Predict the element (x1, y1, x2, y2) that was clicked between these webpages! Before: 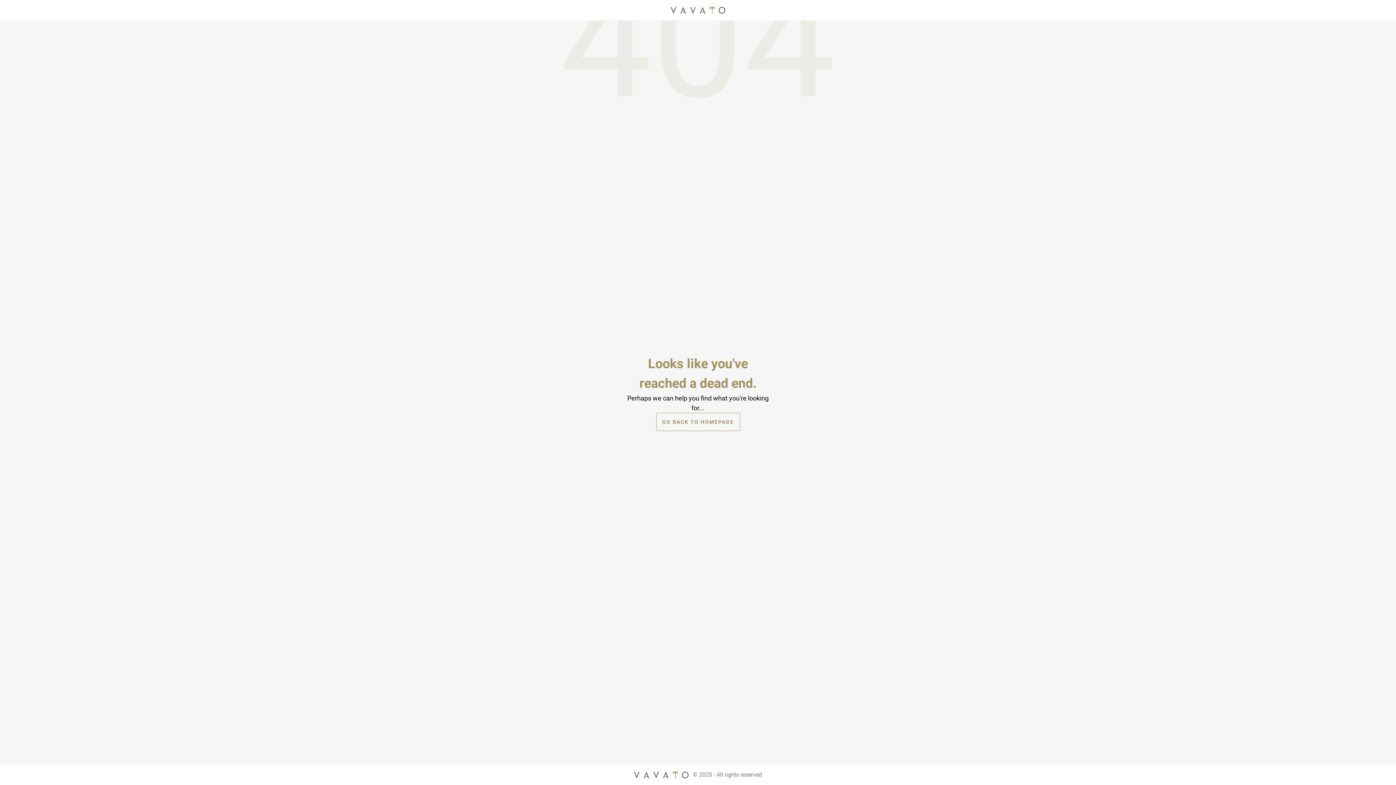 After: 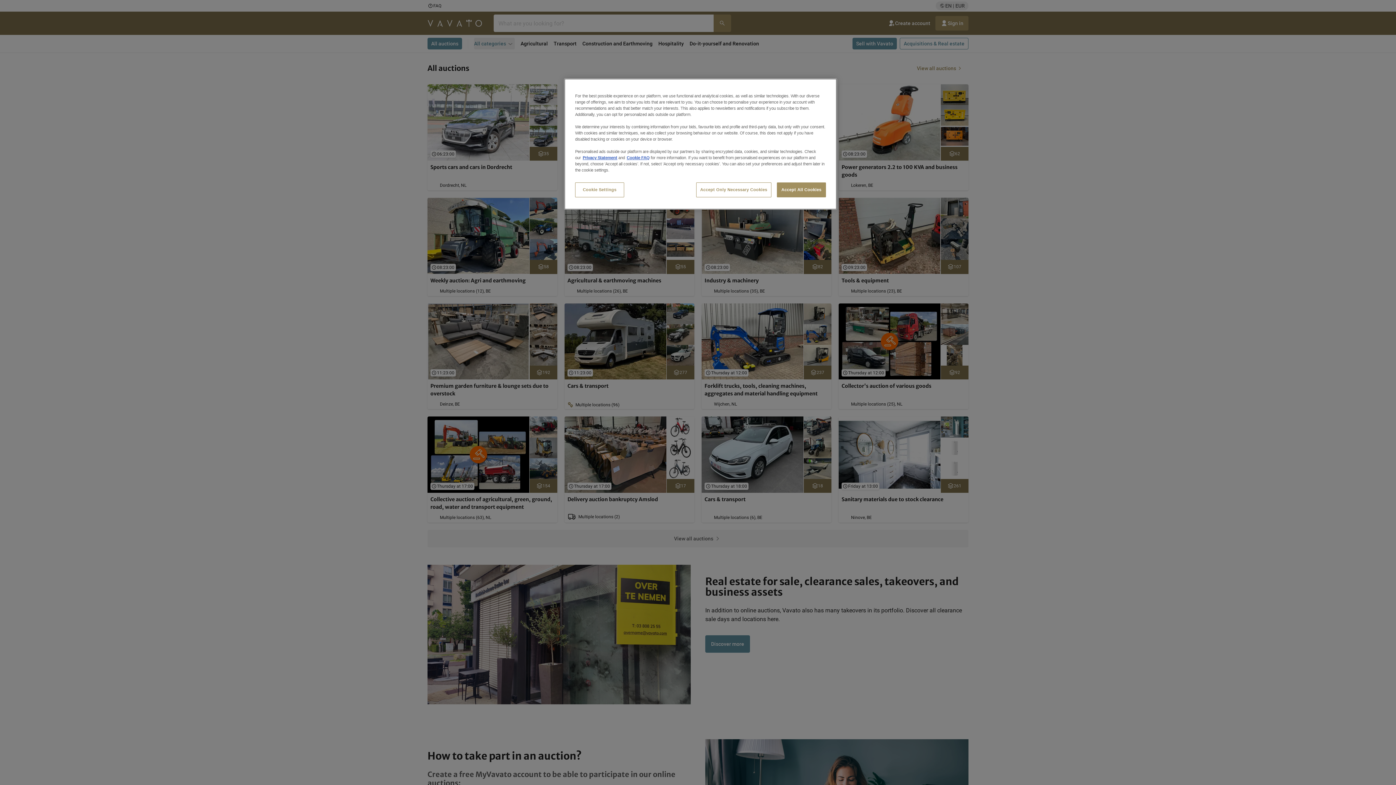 Action: label: Home page bbox: (670, 4, 725, 16)